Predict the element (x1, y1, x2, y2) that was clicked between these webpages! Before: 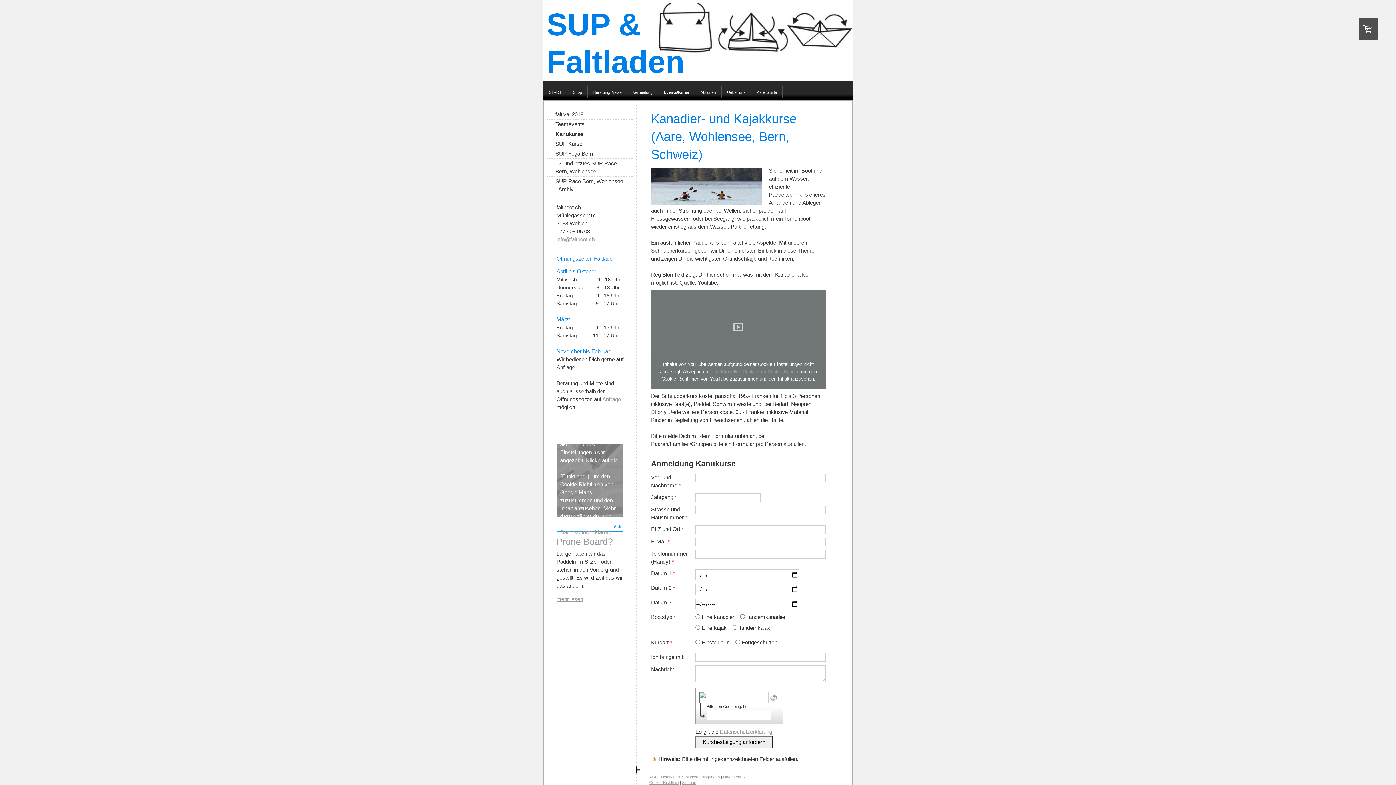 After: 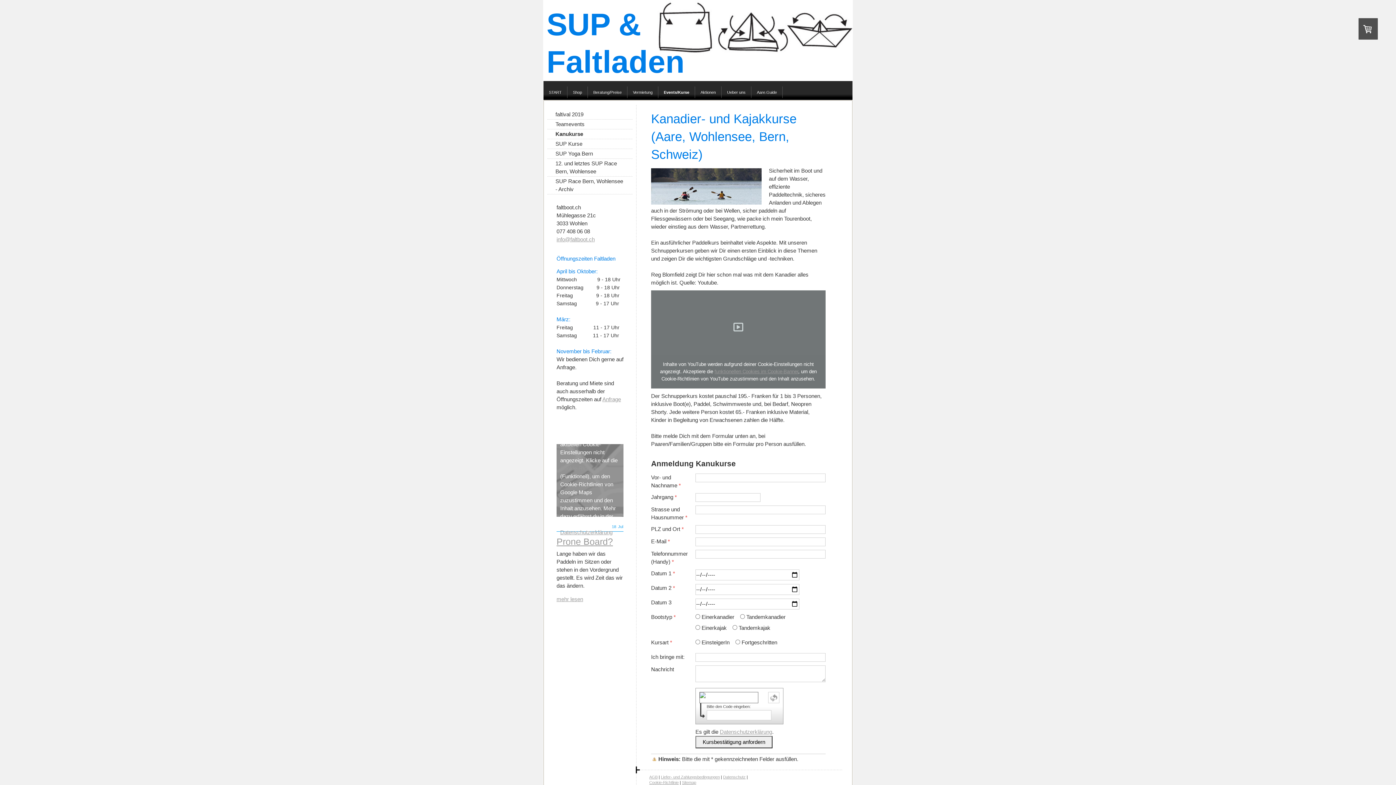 Action: bbox: (560, 465, 600, 471) label: Cookie-Richtlinie